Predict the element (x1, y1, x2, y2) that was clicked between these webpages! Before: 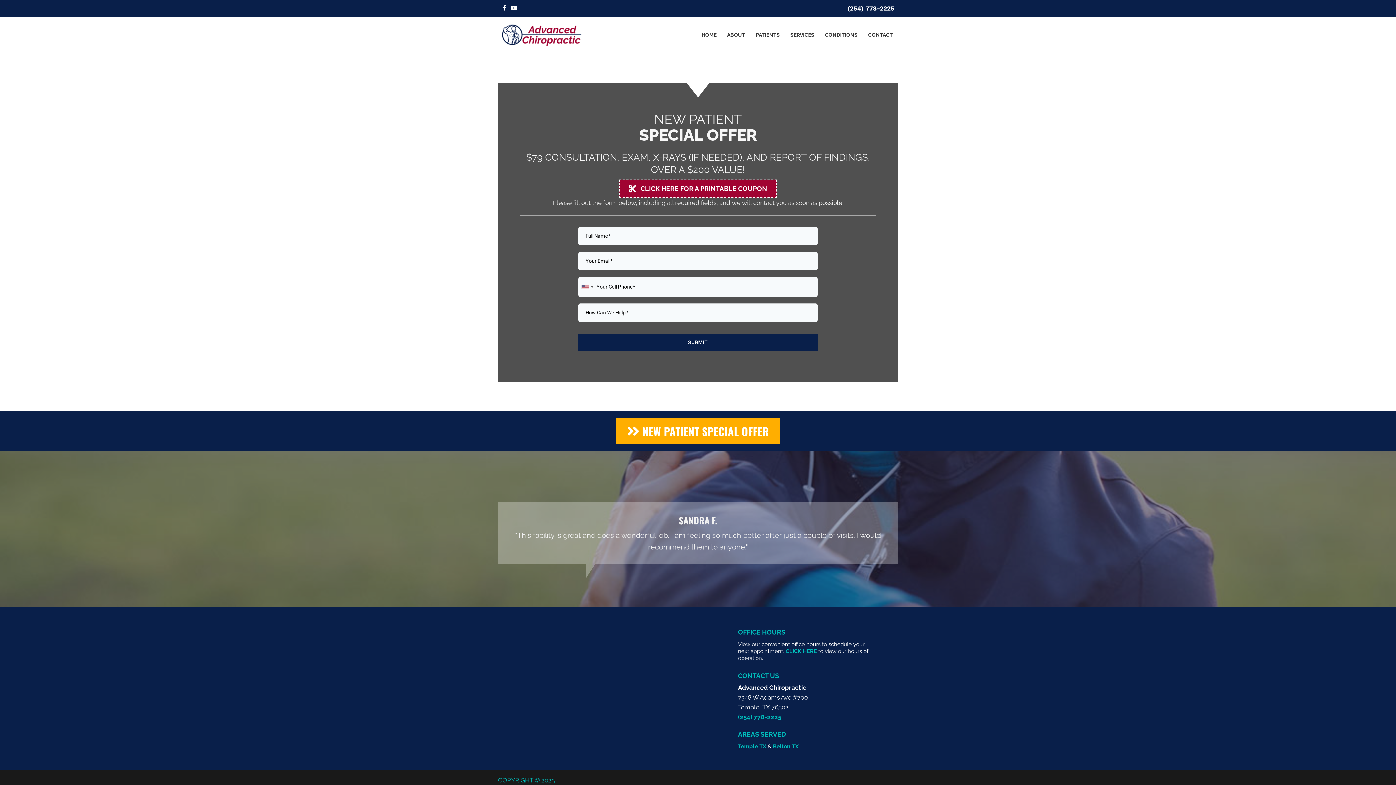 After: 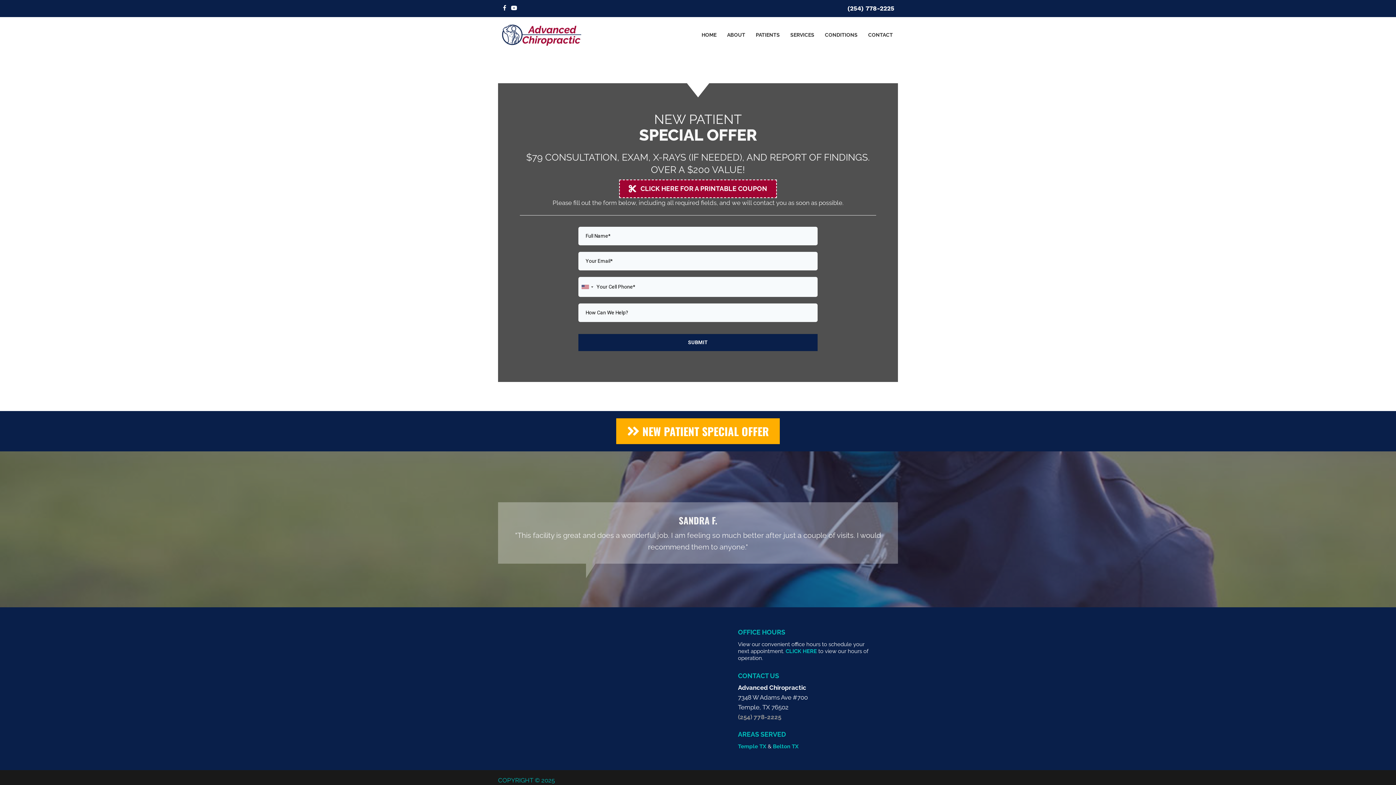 Action: label: (254) 778-2225 bbox: (738, 713, 781, 721)